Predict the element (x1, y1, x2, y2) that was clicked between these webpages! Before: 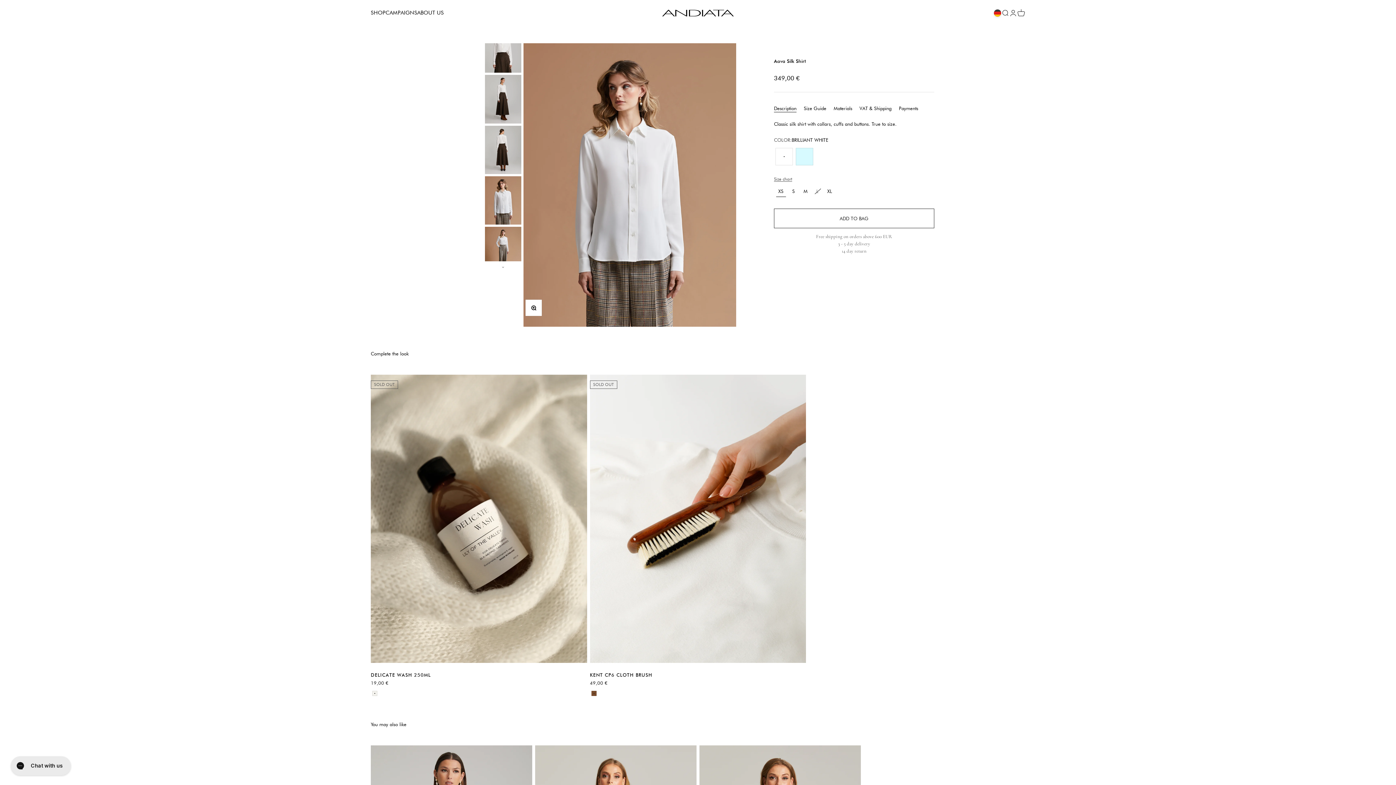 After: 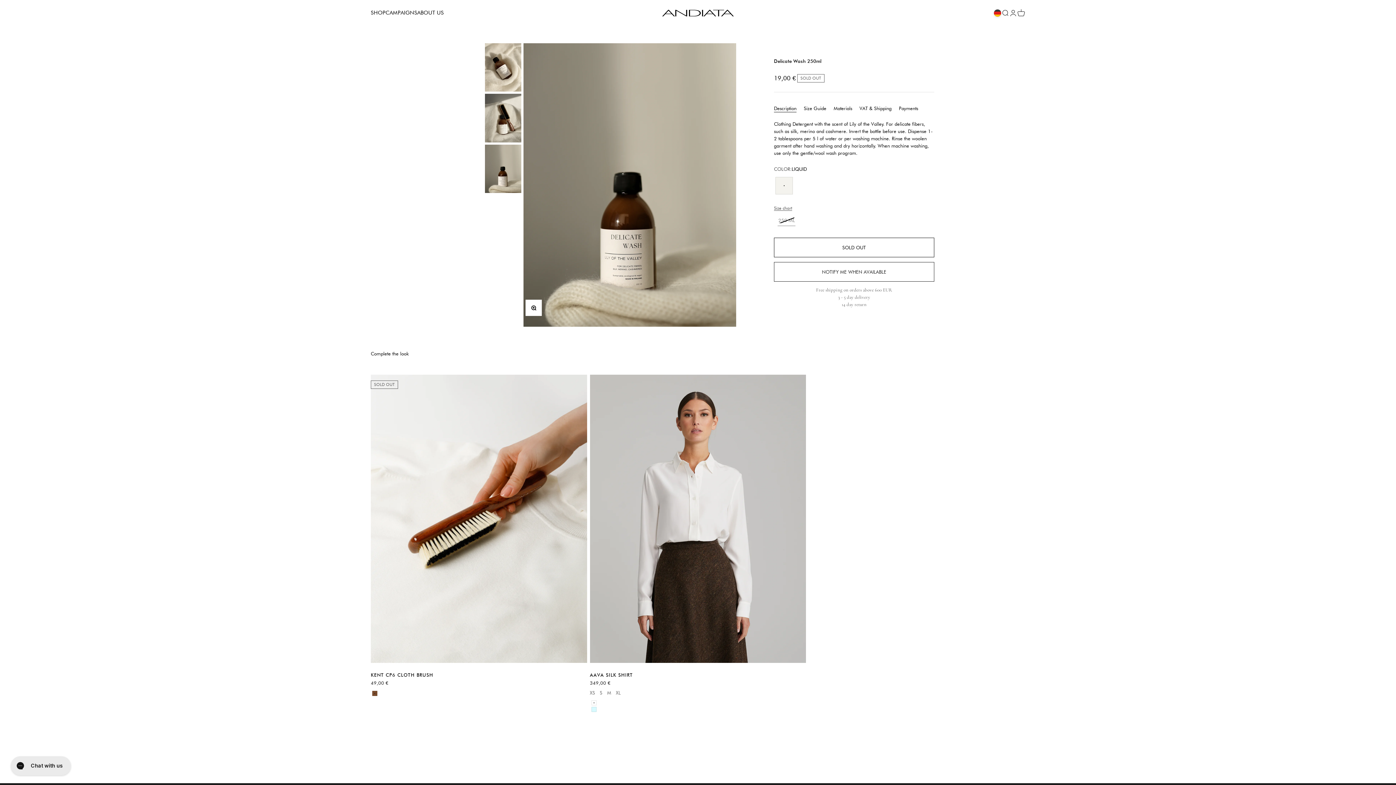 Action: label: Neutral bbox: (372, 691, 377, 696)